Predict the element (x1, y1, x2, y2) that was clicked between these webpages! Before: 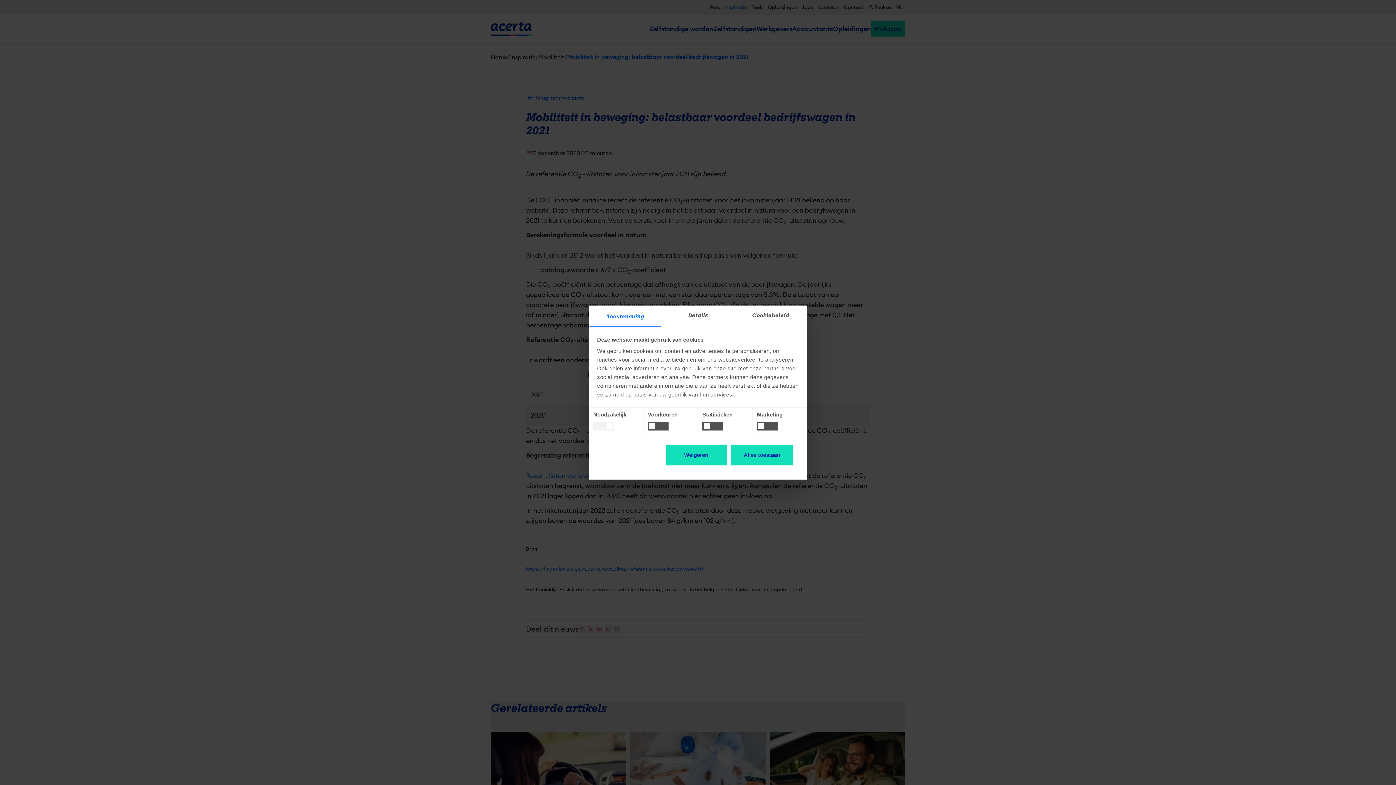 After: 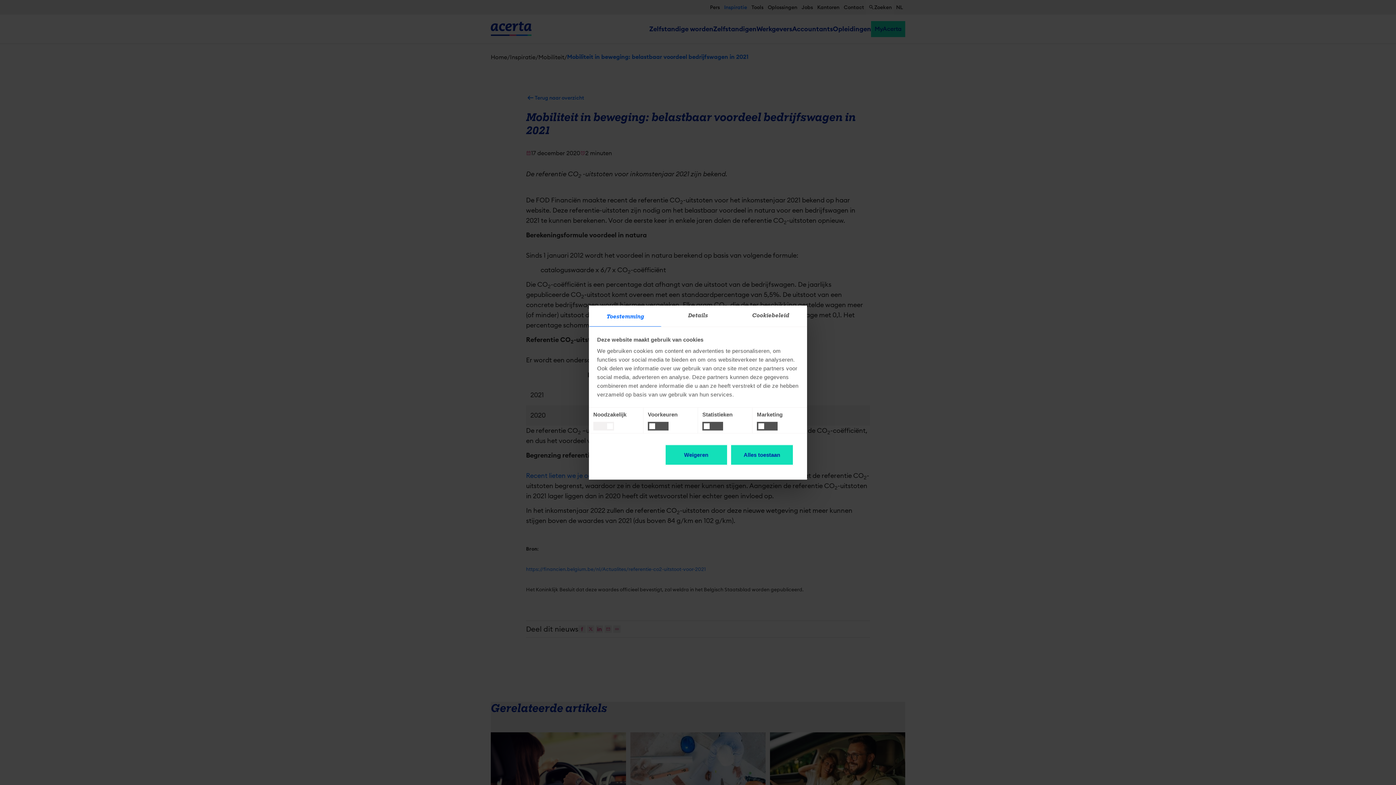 Action: bbox: (589, 305, 661, 326) label: Toestemming